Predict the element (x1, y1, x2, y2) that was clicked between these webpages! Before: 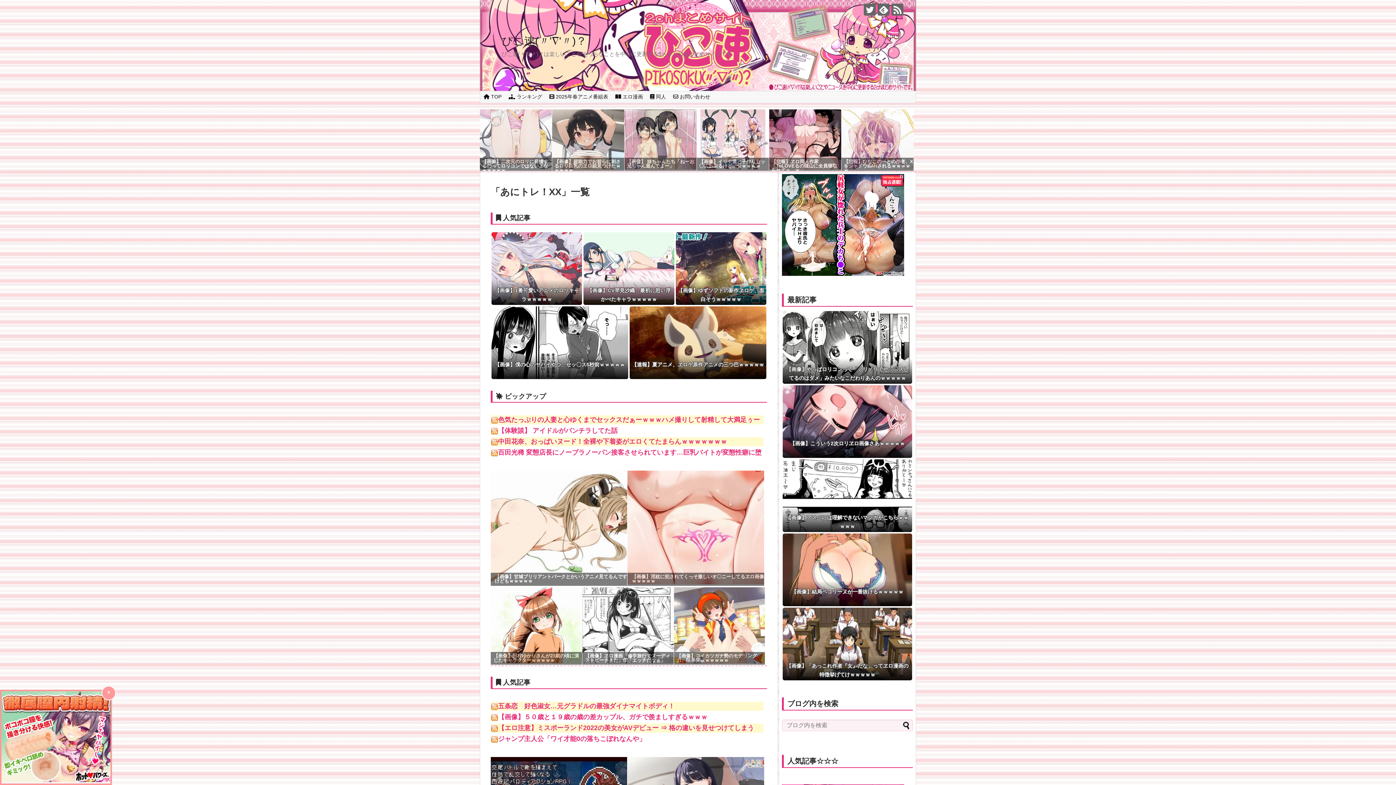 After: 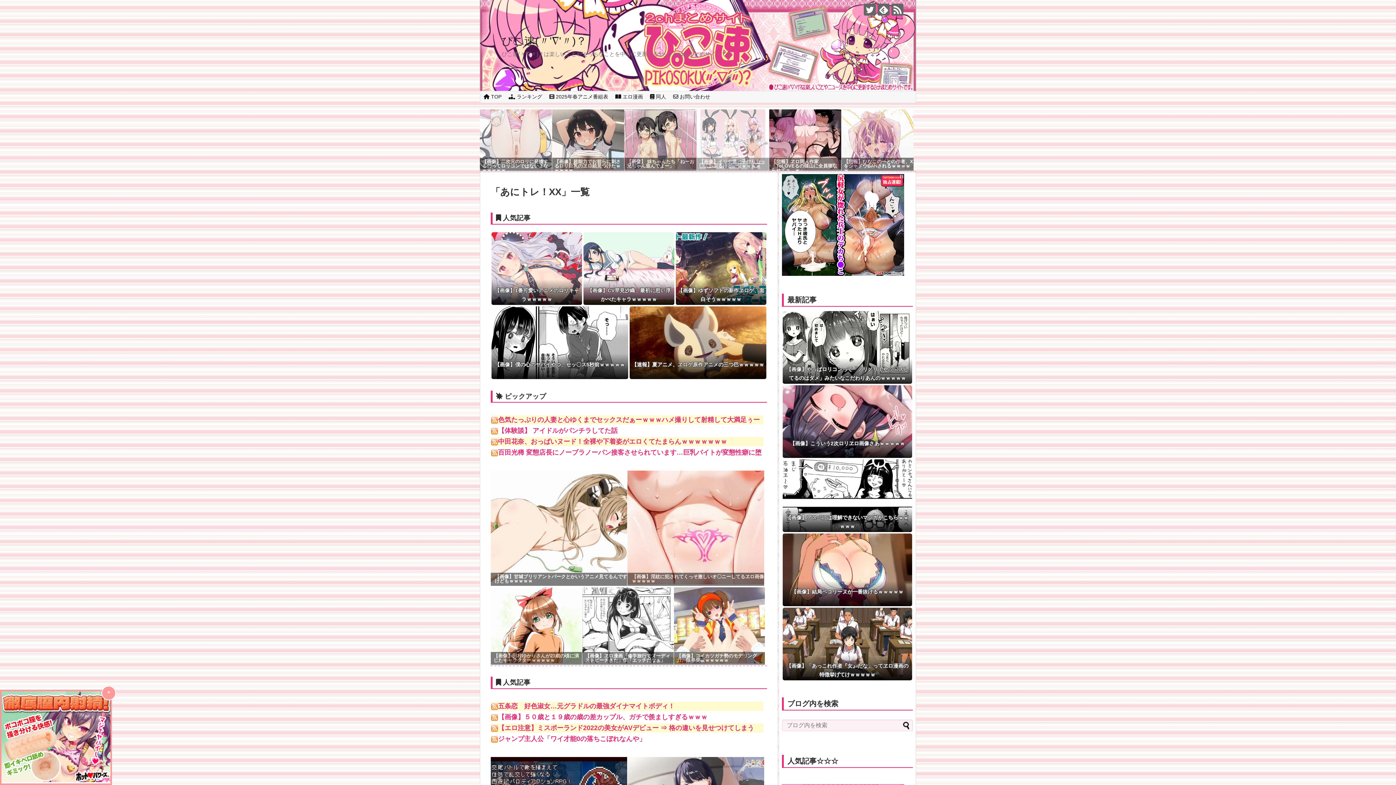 Action: bbox: (697, 164, 769, 170) label: 【画像】イリヤ達と子作りセッ〇ス出来るけど…ｗｗｗｗｗ